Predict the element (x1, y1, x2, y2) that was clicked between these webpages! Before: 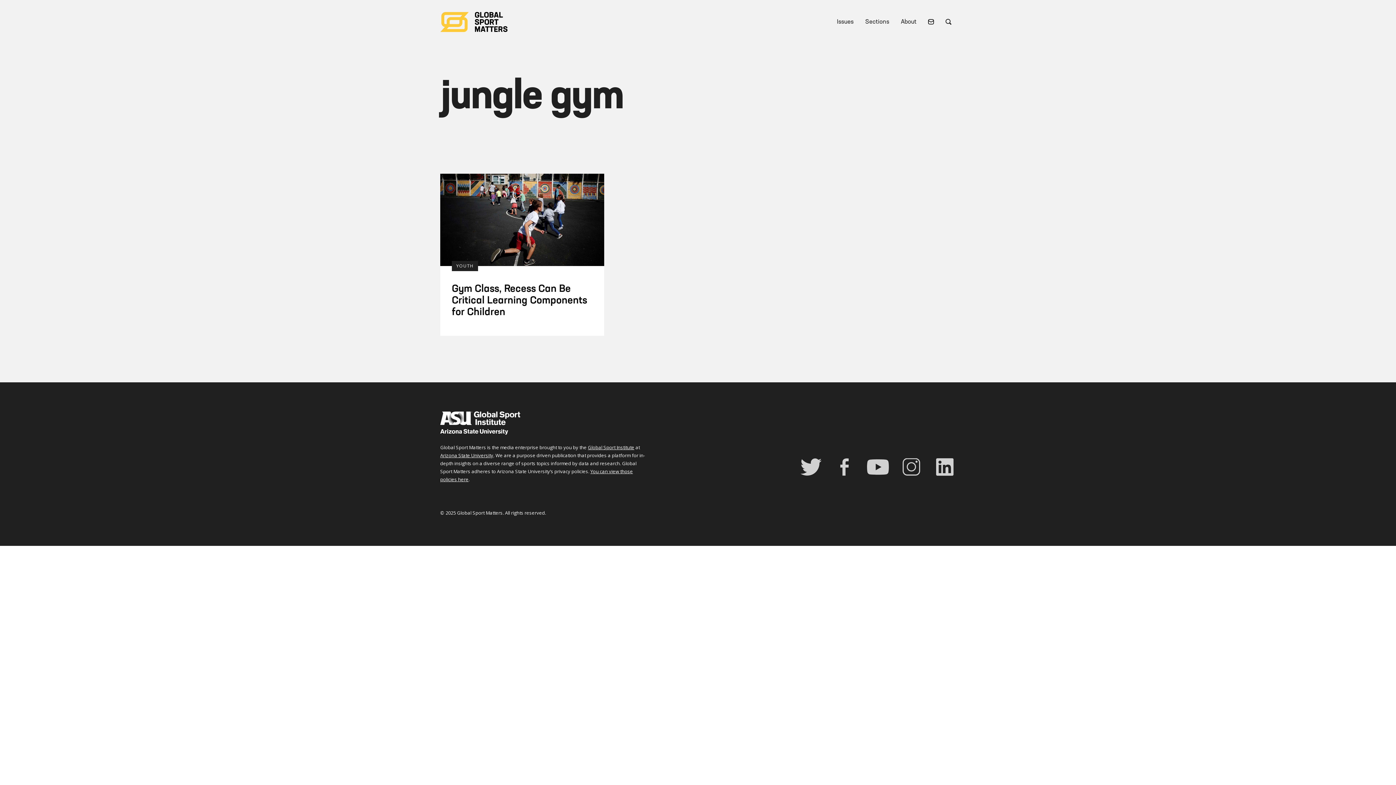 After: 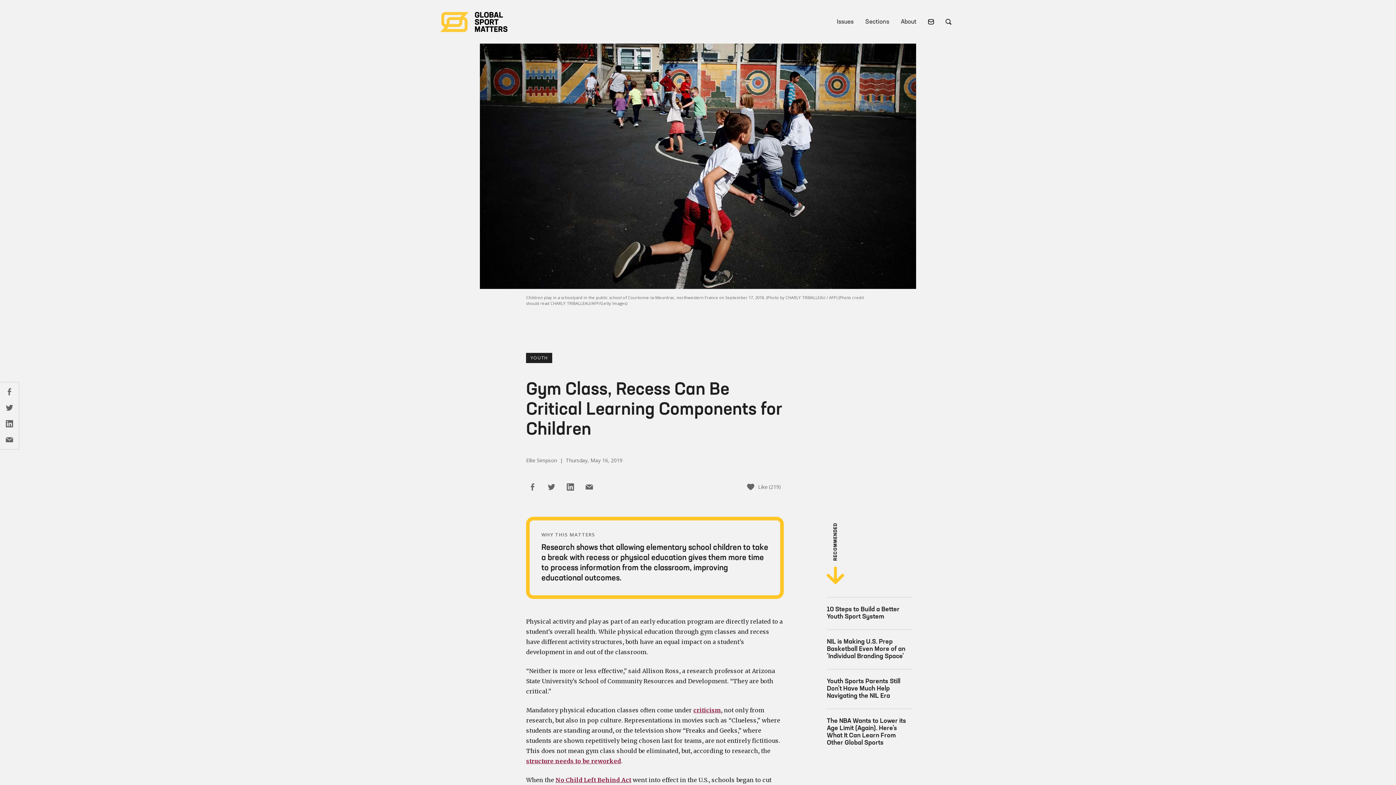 Action: label: Gym Class, Recess Can Be Critical Learning Components for Children bbox: (452, 284, 587, 317)